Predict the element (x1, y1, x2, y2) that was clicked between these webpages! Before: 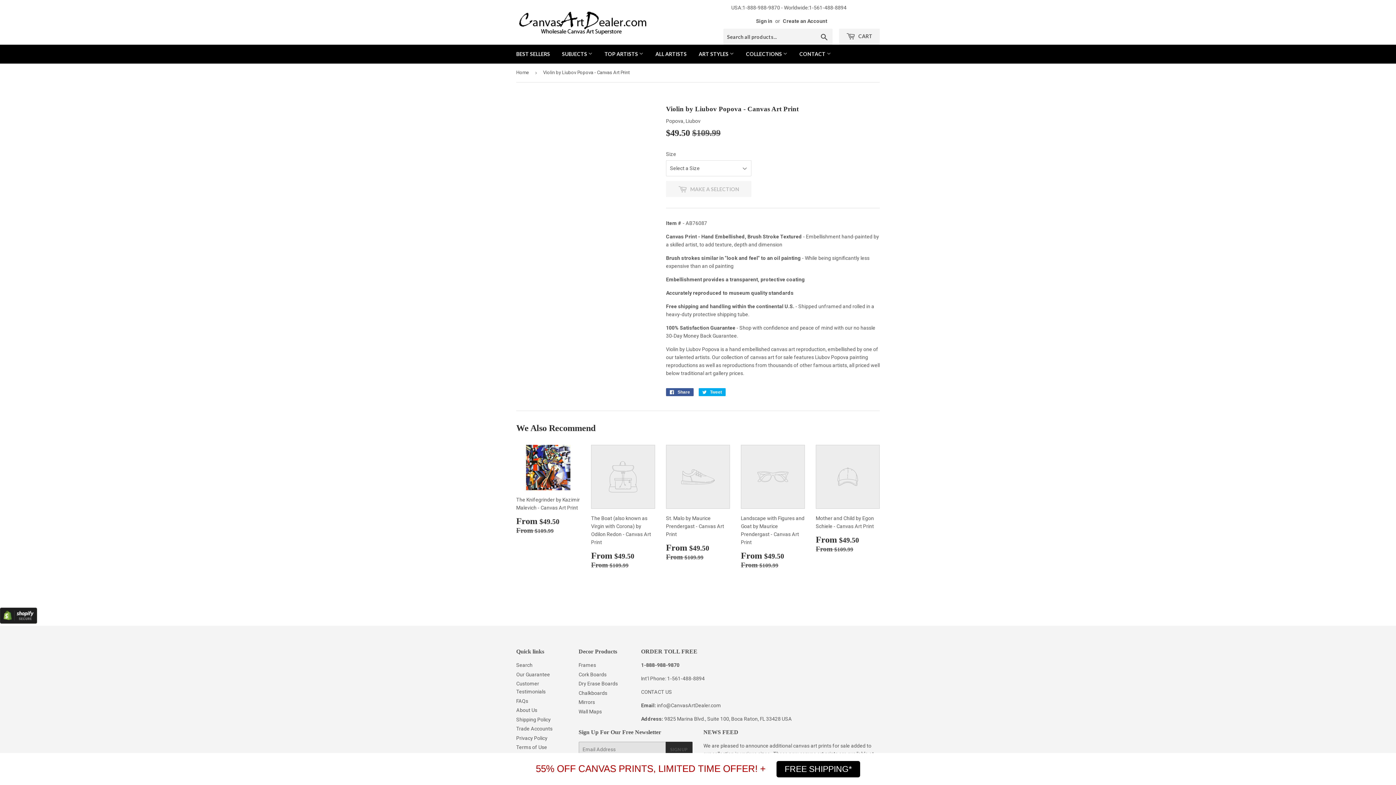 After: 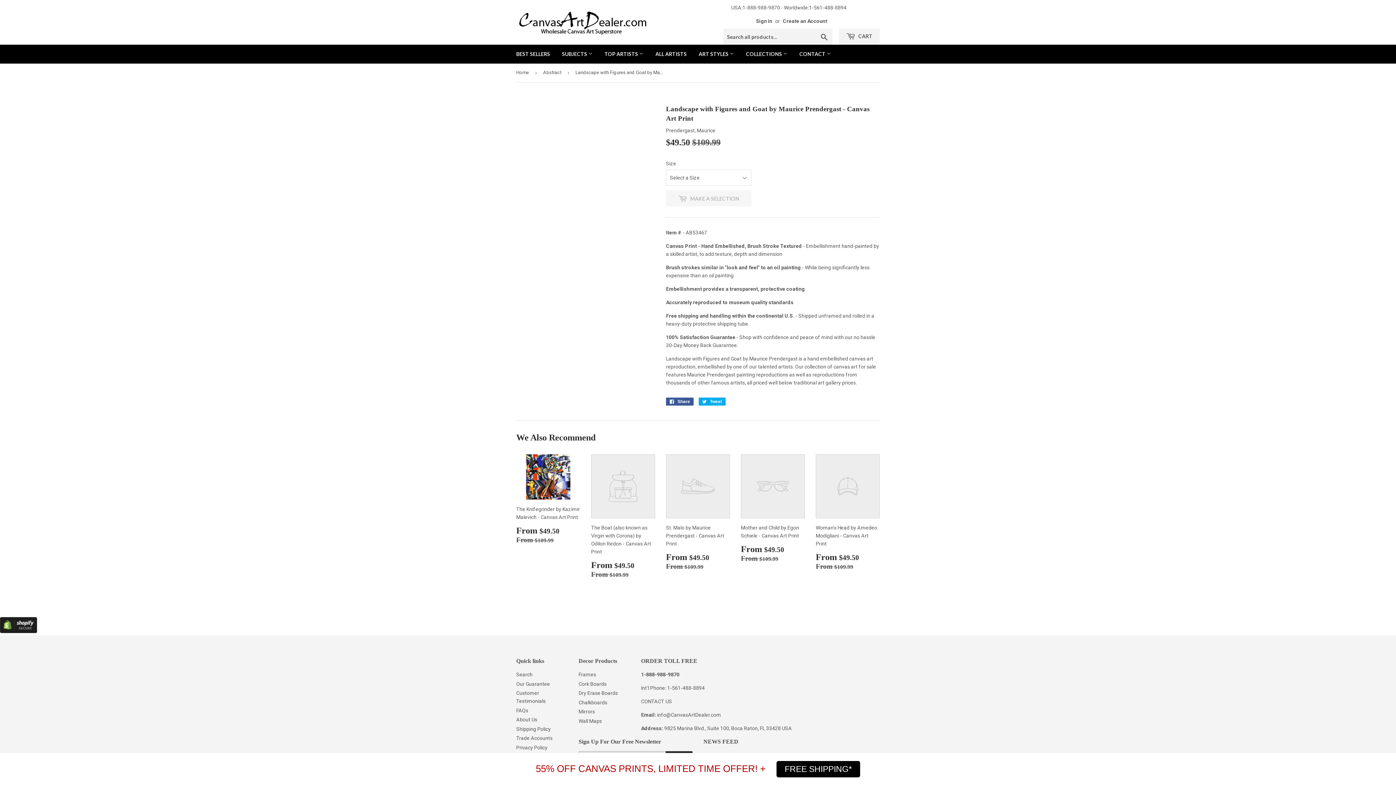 Action: label: Landscape with Figures and Goat by Maurice Prendergast - Canvas Art Print

Sale price
From $49.50 
$49.50
Regular price
From $109.99
$109.99 bbox: (741, 445, 805, 575)